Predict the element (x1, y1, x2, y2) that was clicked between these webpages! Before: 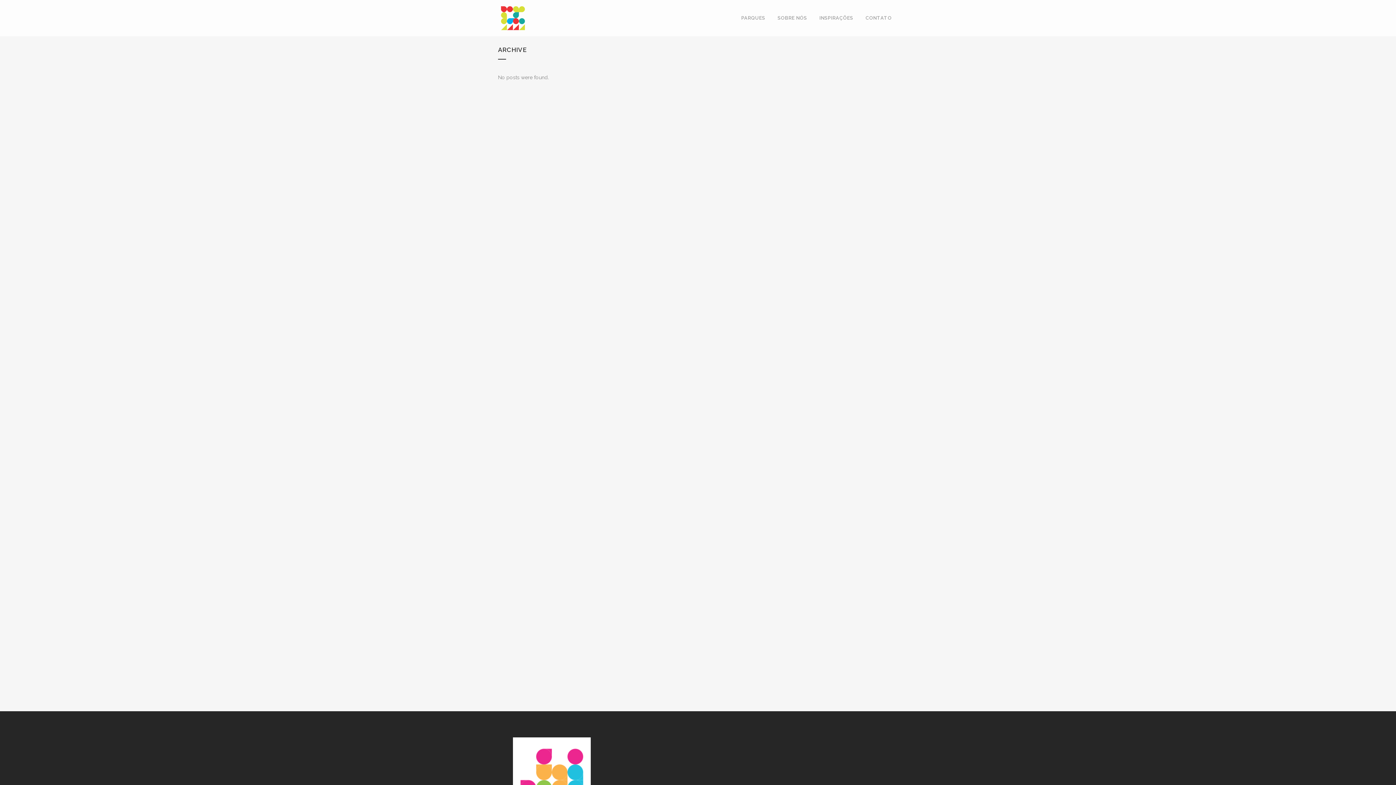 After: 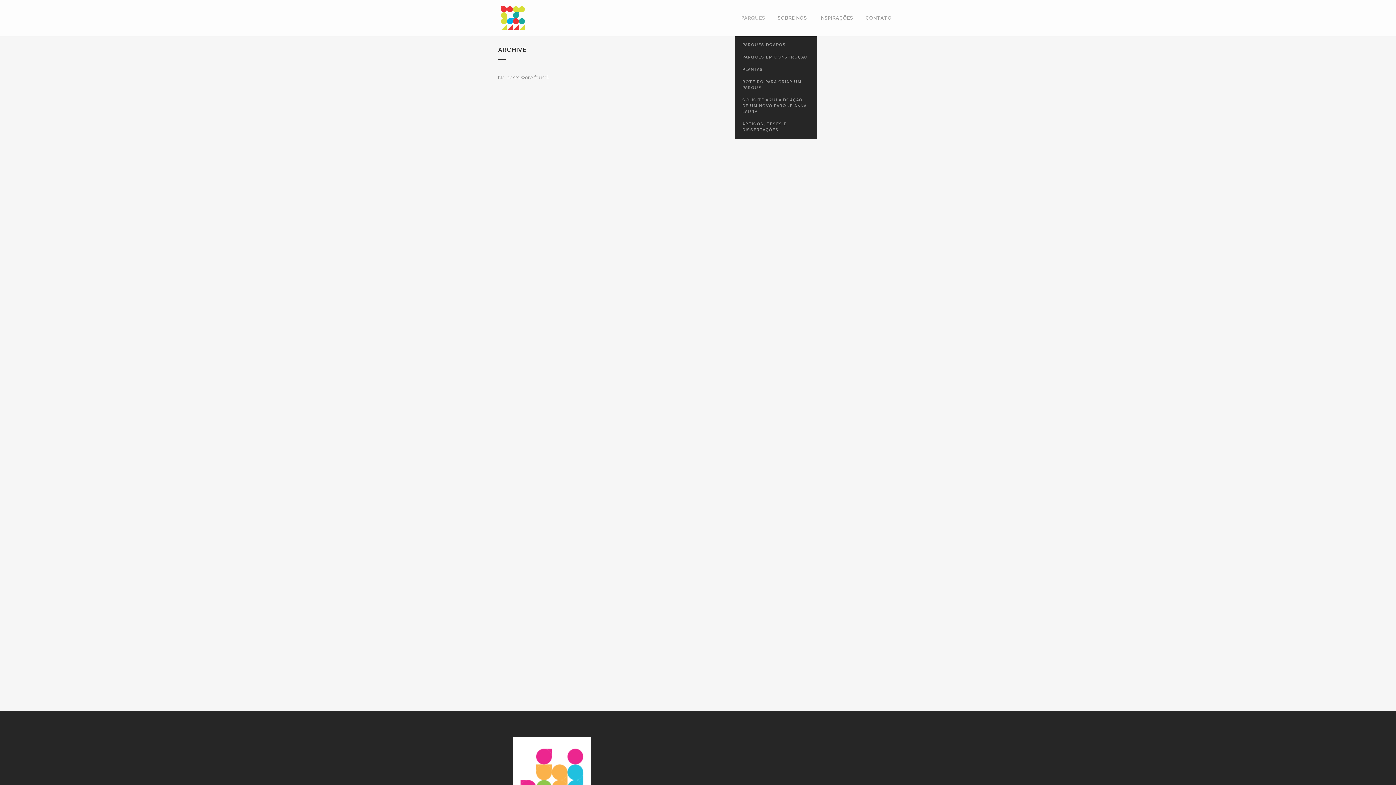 Action: label: PARQUES bbox: (735, 0, 771, 36)